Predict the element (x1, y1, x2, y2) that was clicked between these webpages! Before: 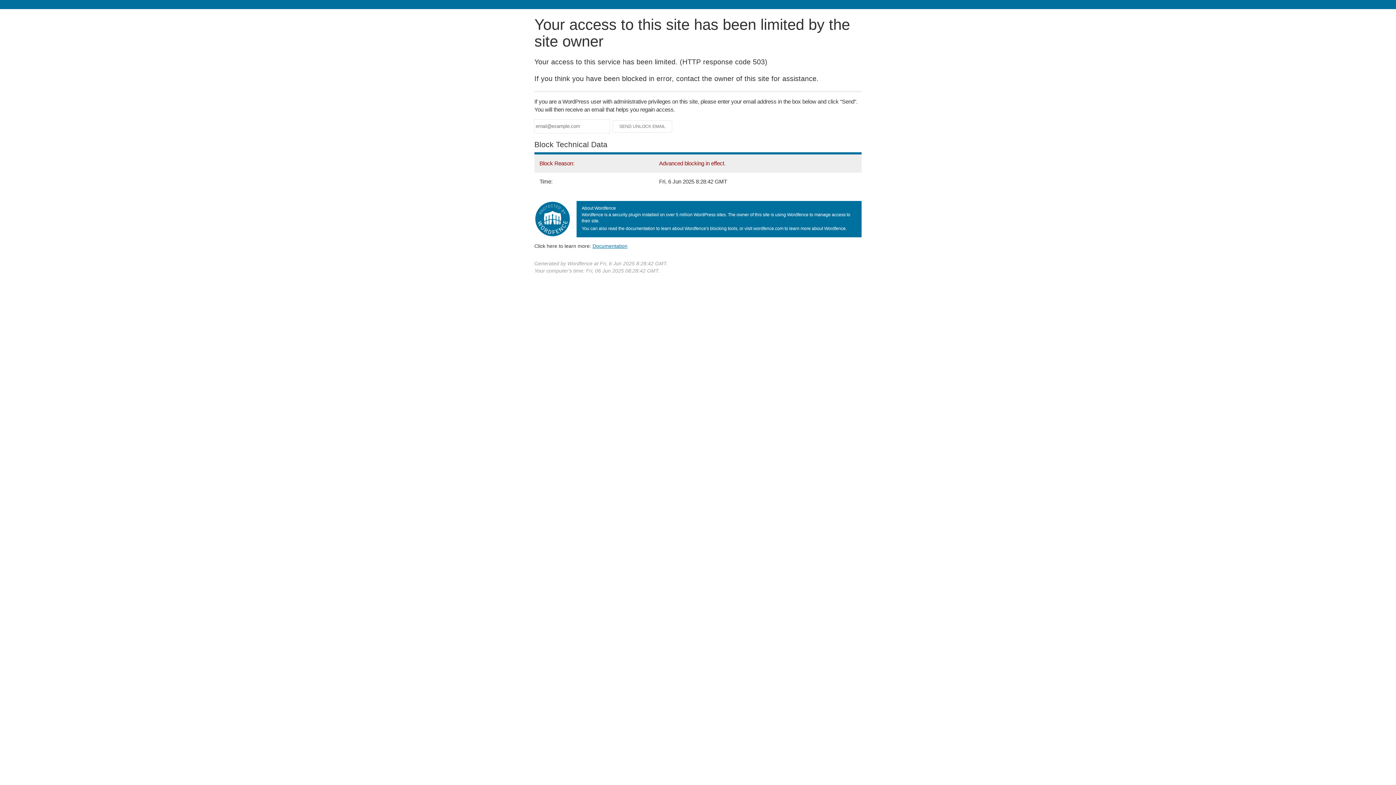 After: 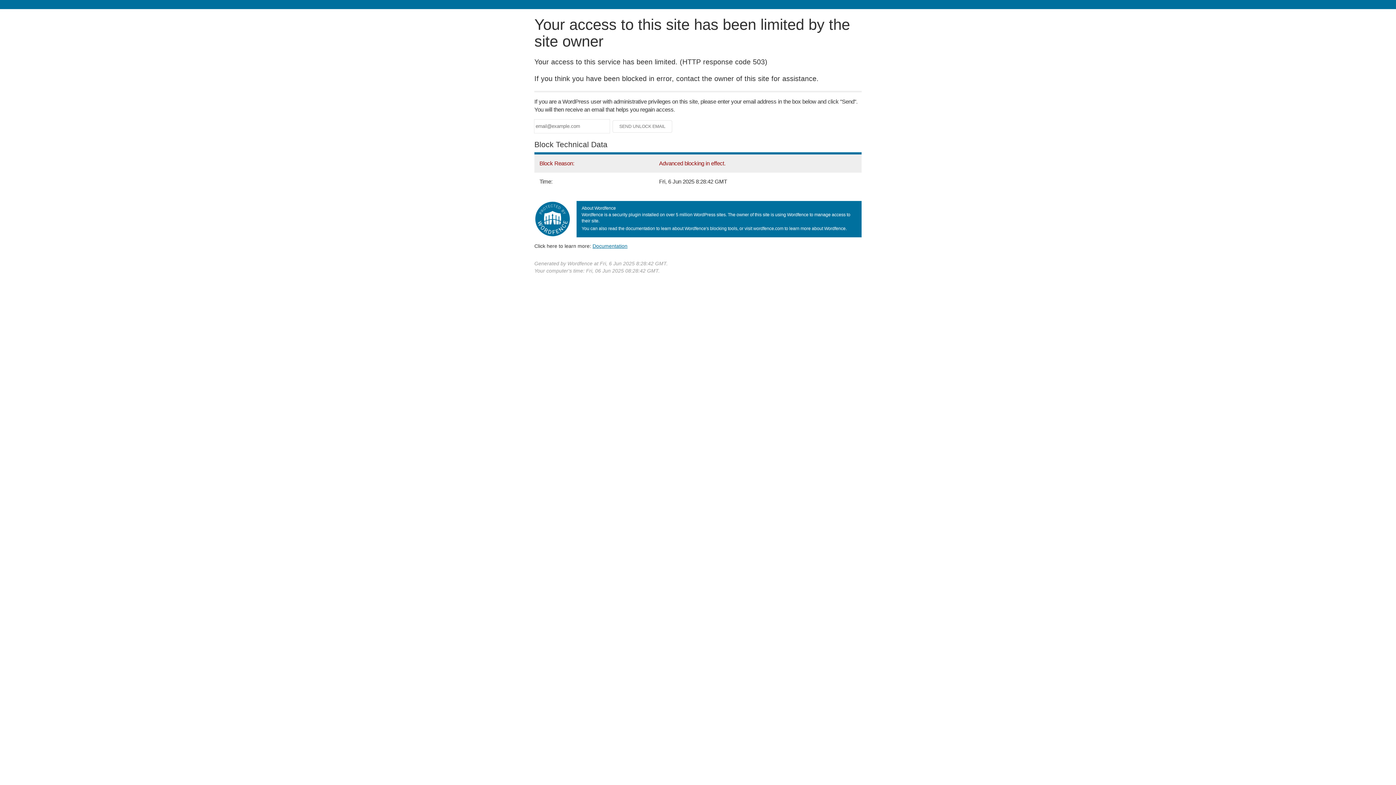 Action: bbox: (592, 243, 627, 248) label: Documentation